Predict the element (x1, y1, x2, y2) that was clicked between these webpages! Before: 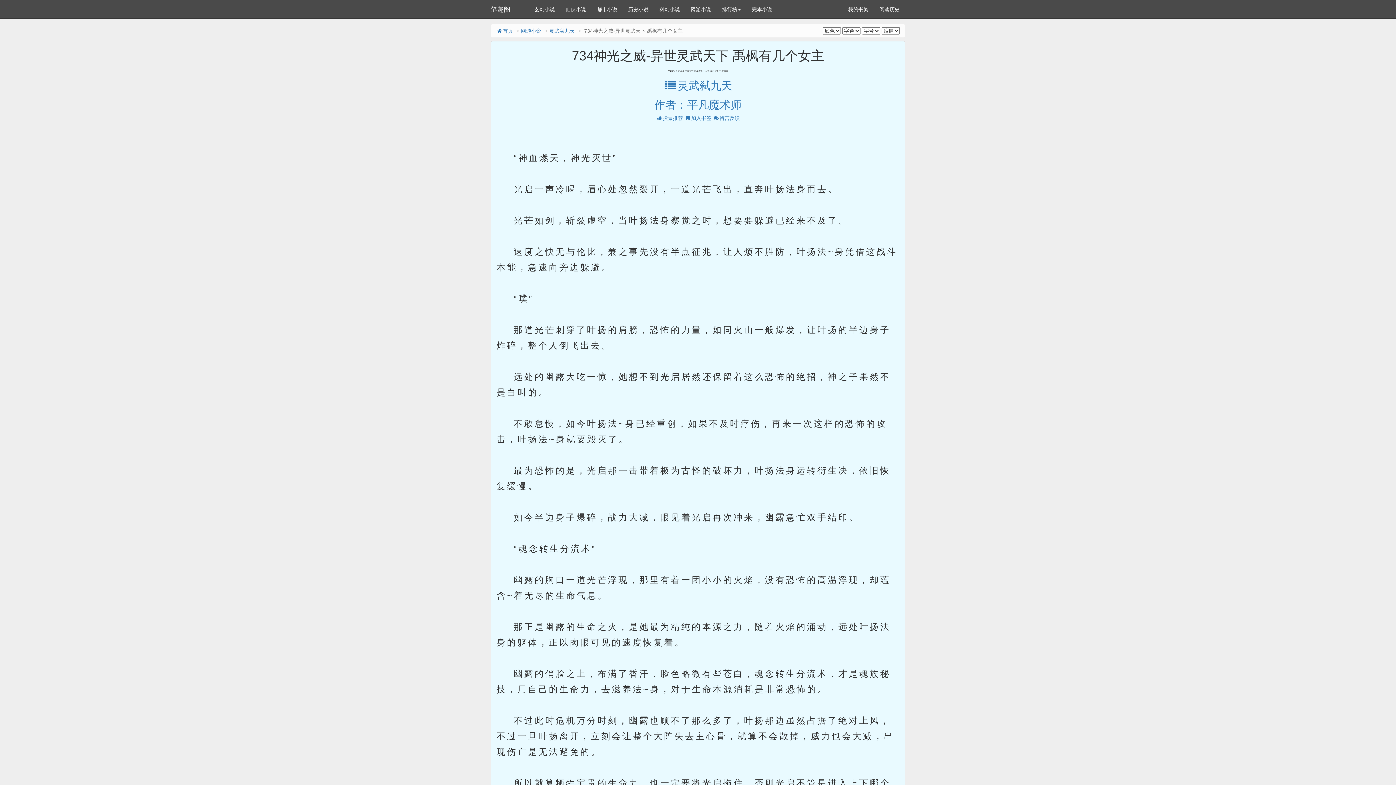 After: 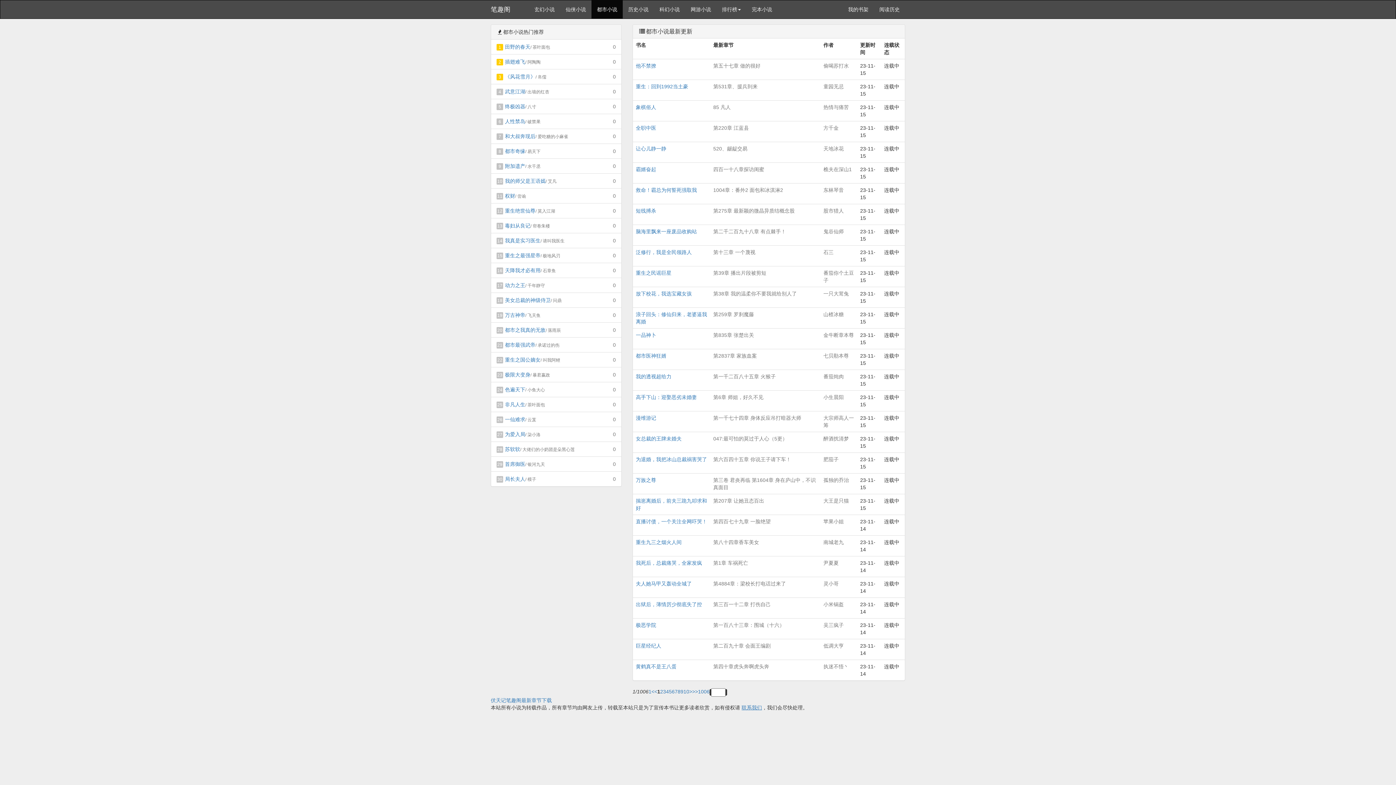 Action: bbox: (591, 0, 622, 18) label: 都市小说